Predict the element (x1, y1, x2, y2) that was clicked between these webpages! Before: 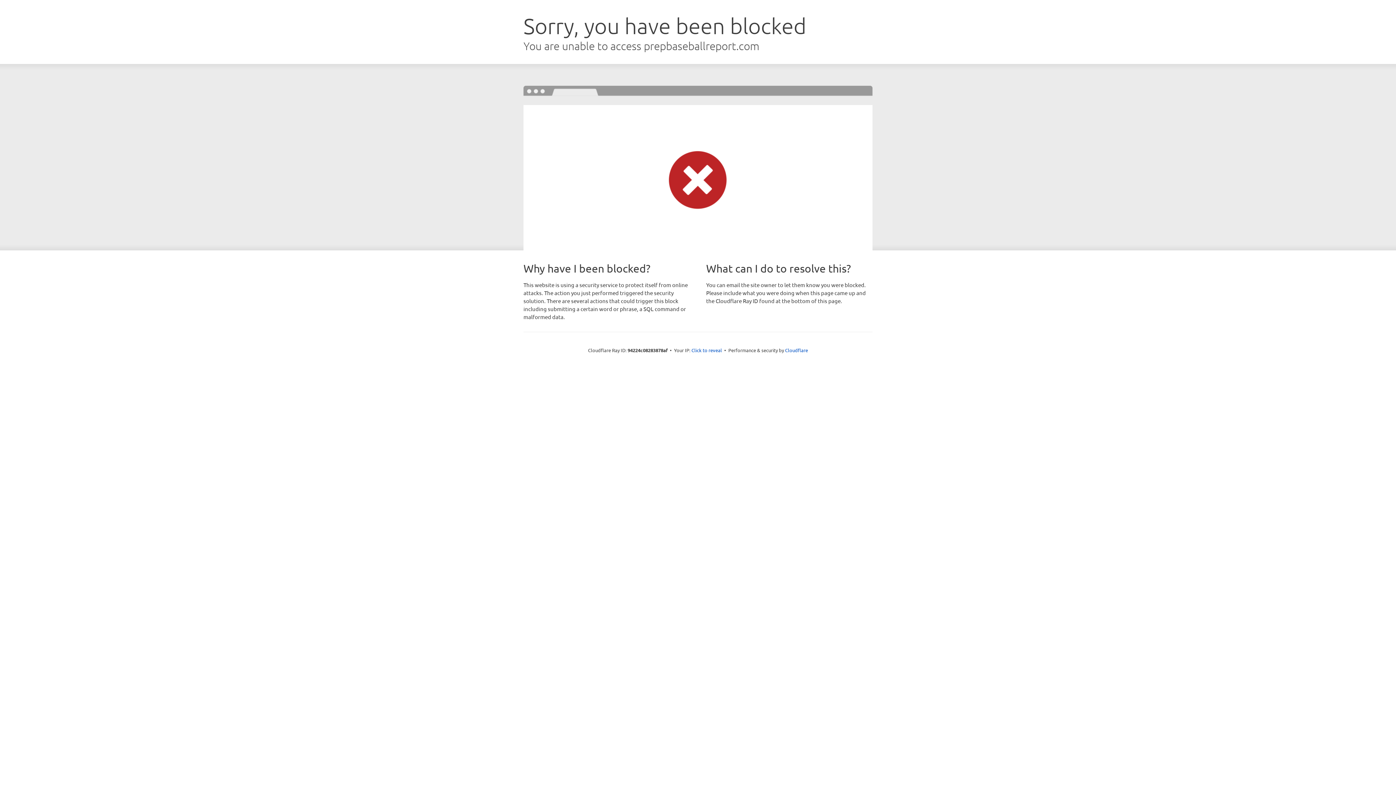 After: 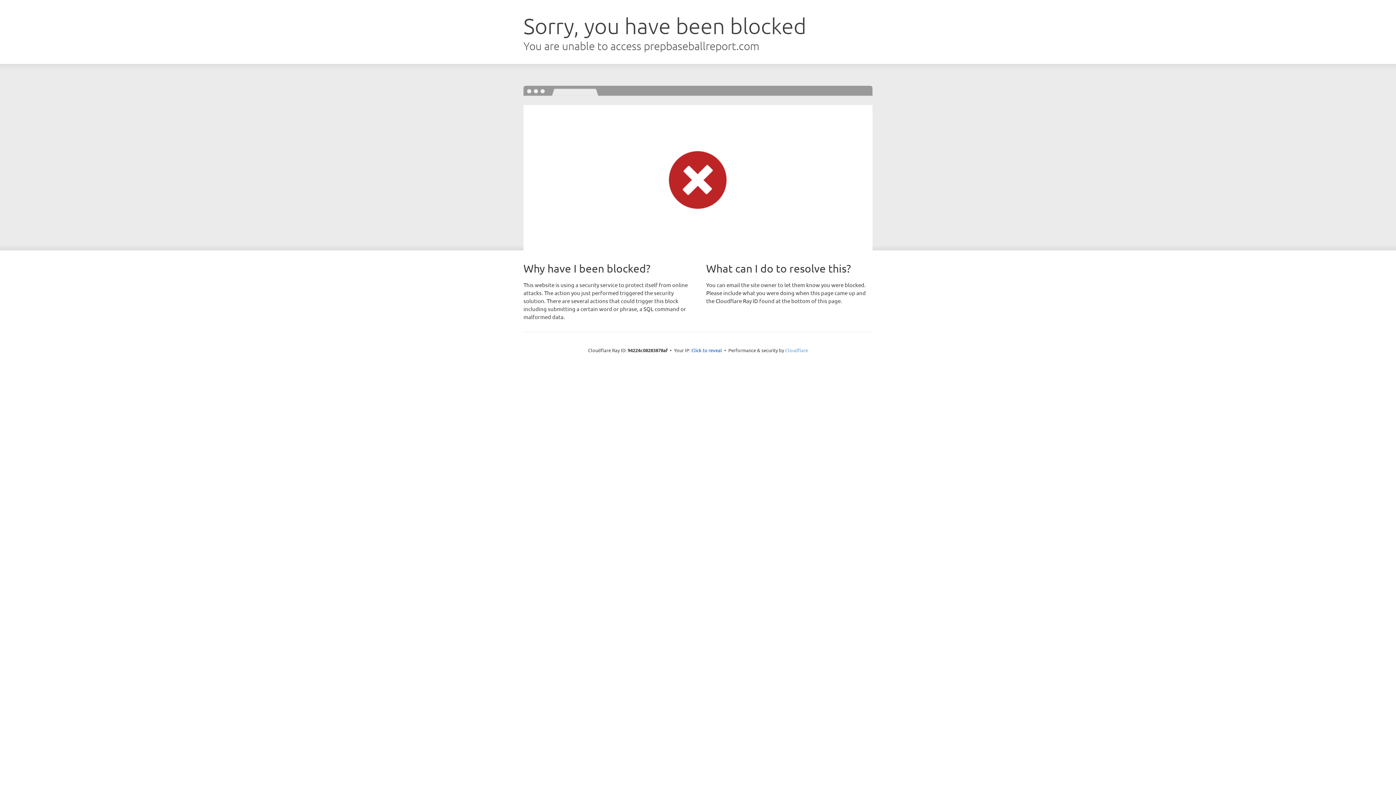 Action: label: Cloudflare bbox: (785, 347, 808, 353)